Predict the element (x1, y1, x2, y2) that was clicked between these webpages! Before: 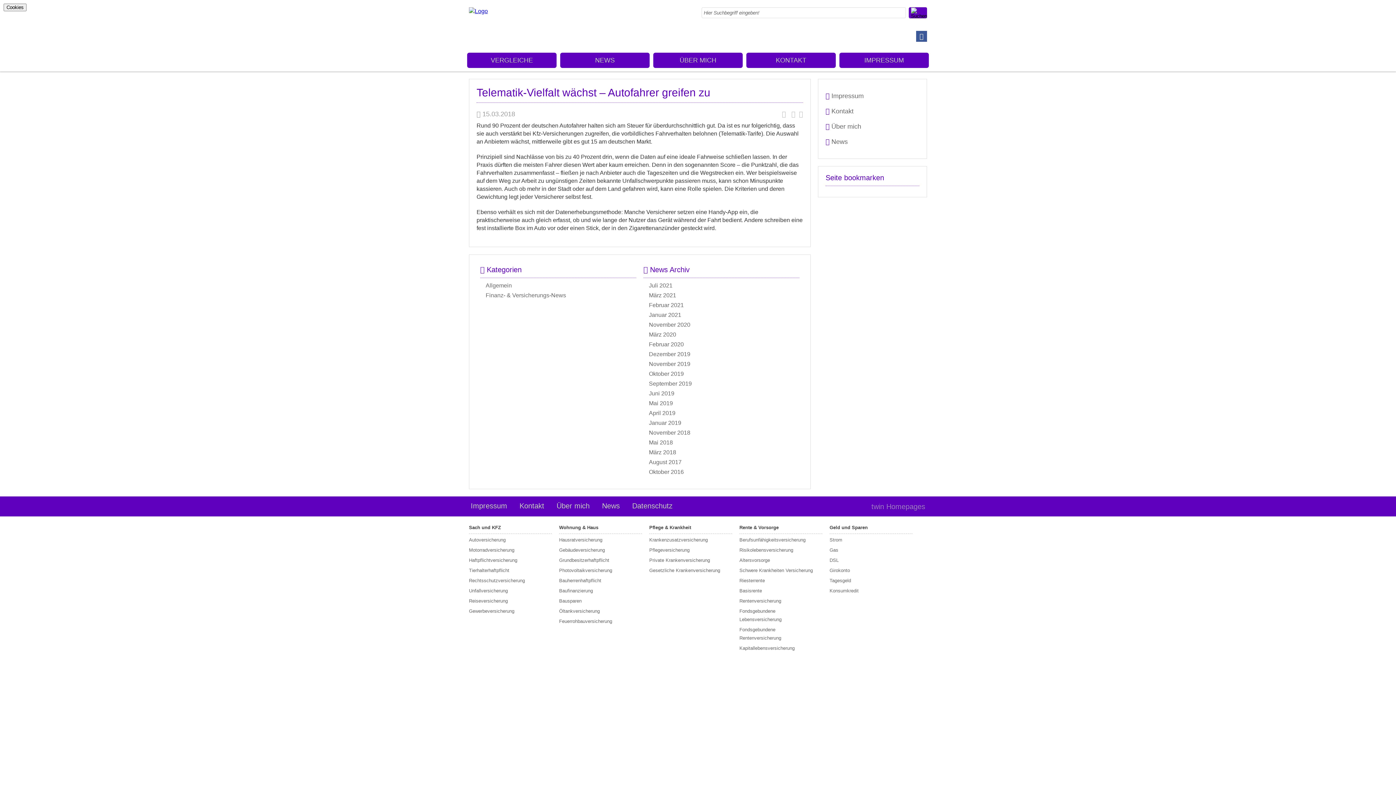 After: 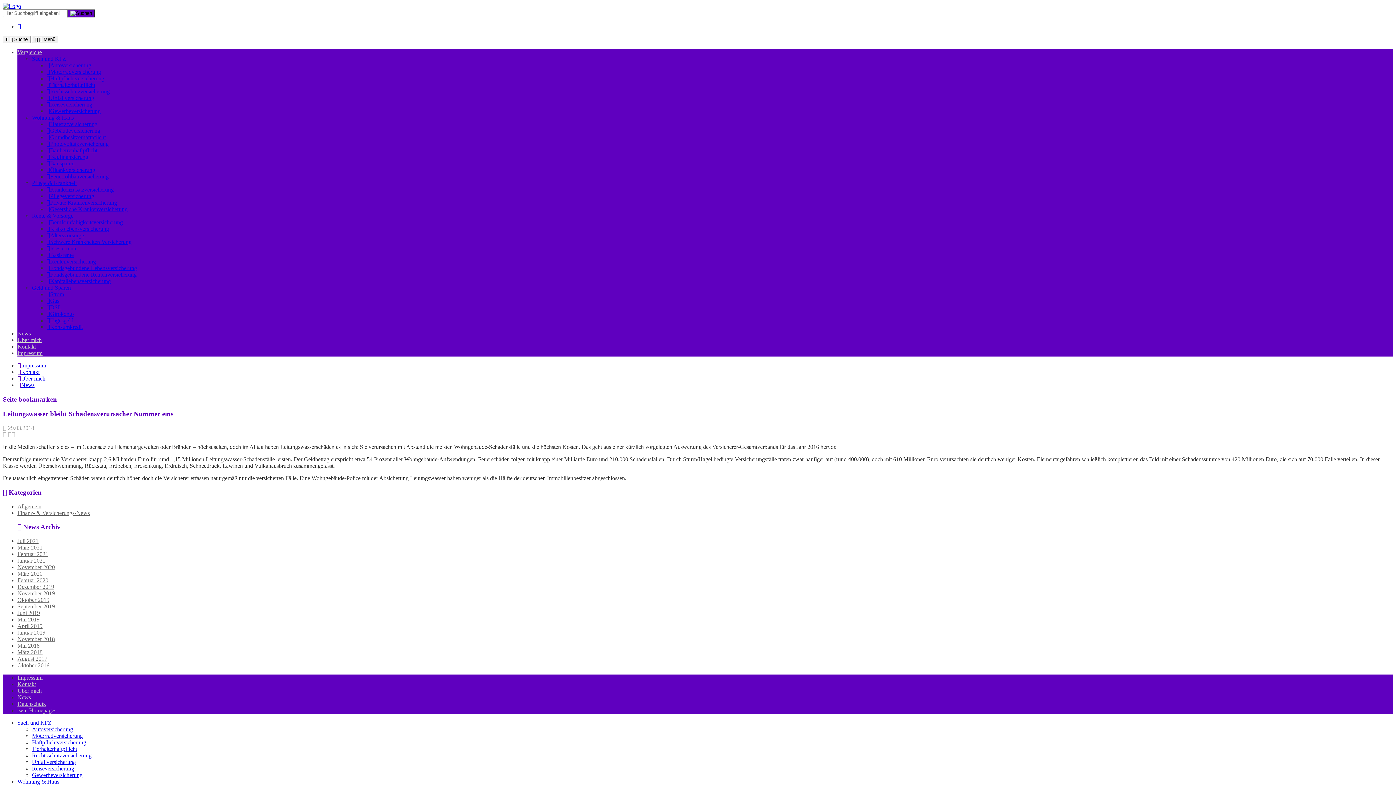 Action: bbox: (799, 110, 803, 117)